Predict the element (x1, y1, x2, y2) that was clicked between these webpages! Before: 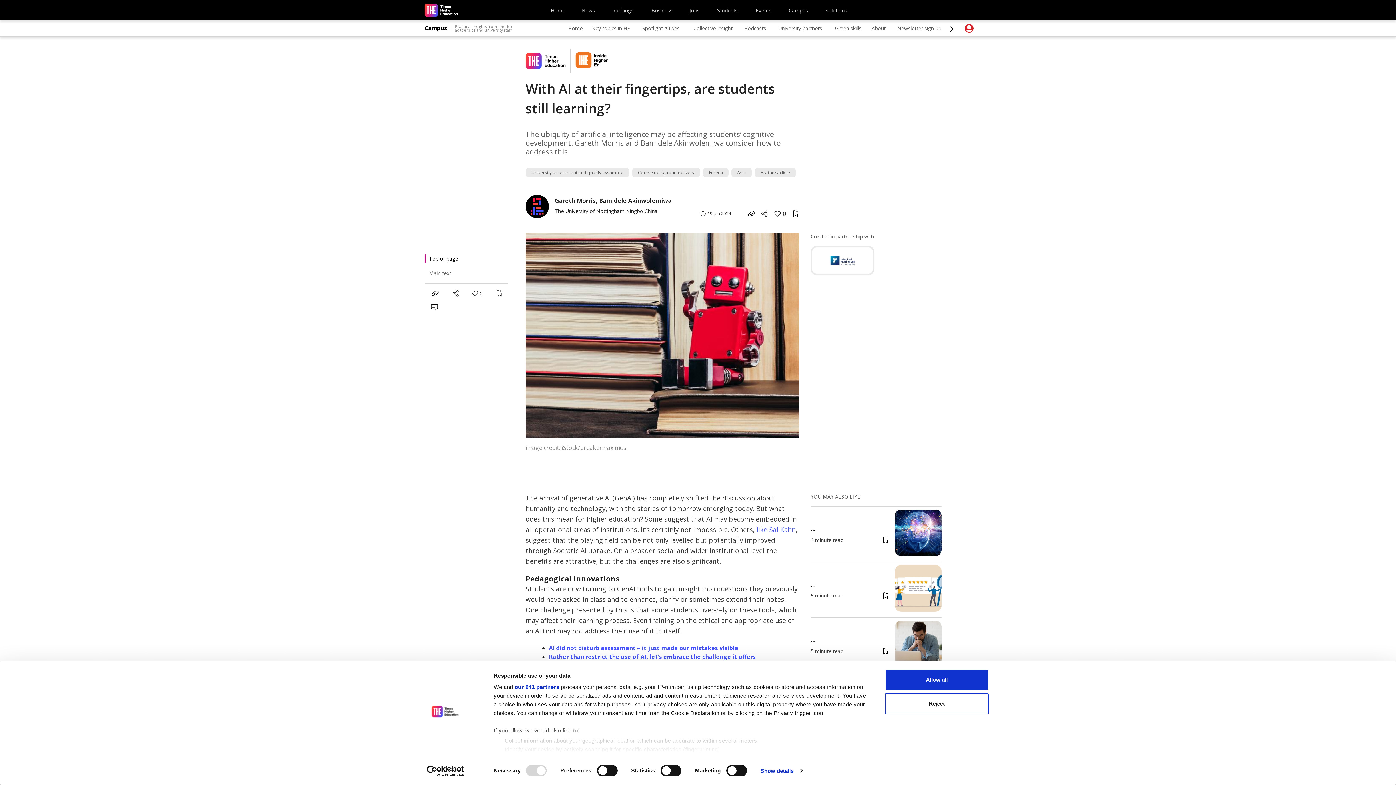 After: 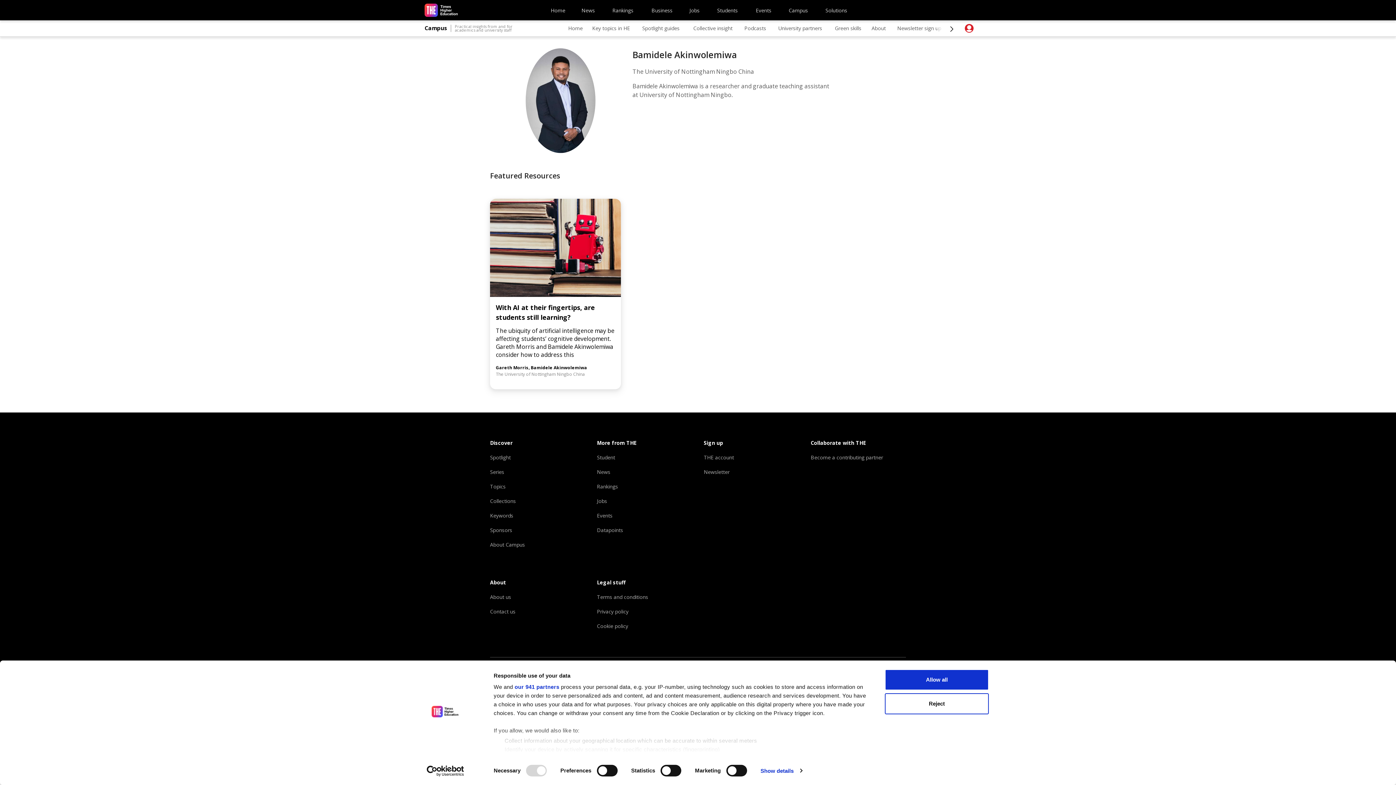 Action: label: Bamidele Akinwolemiwa bbox: (599, 197, 672, 203)